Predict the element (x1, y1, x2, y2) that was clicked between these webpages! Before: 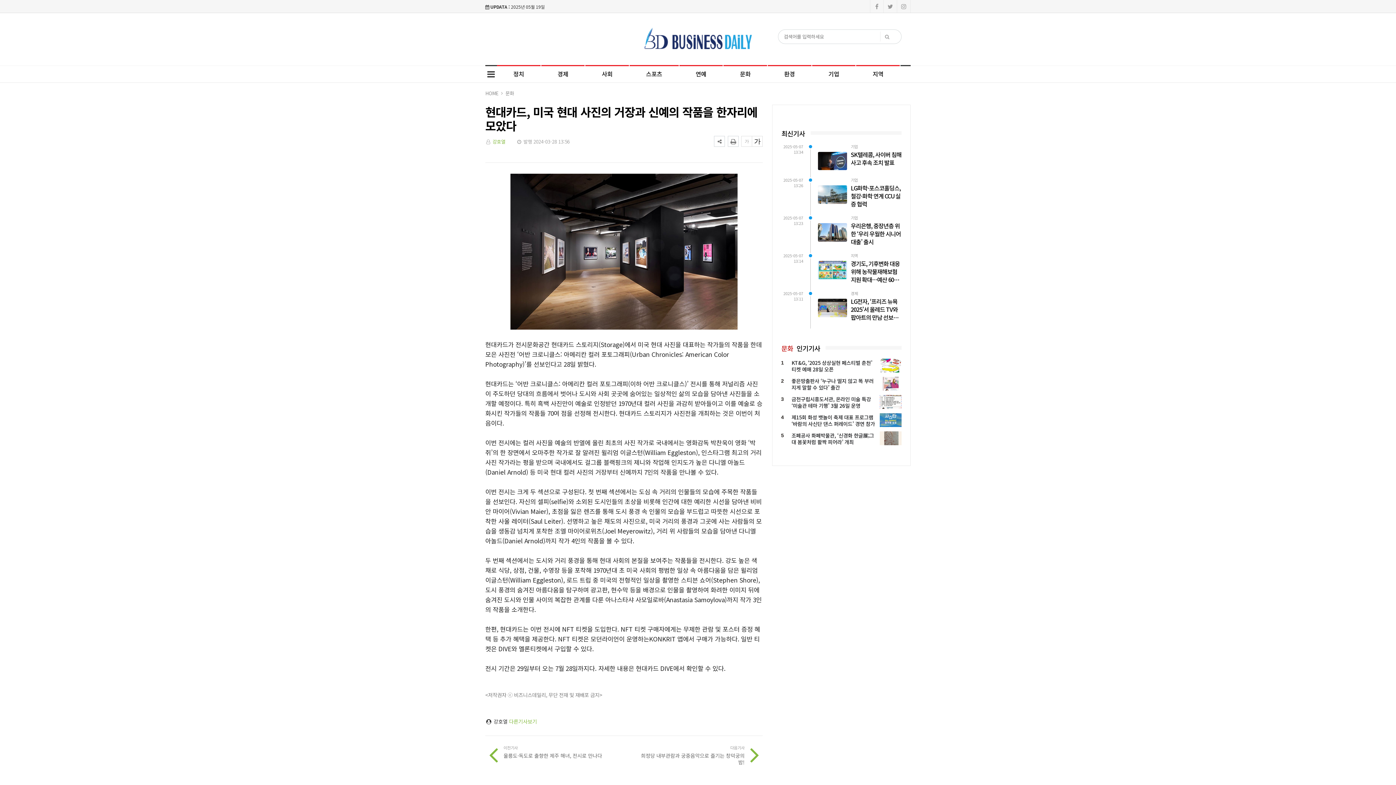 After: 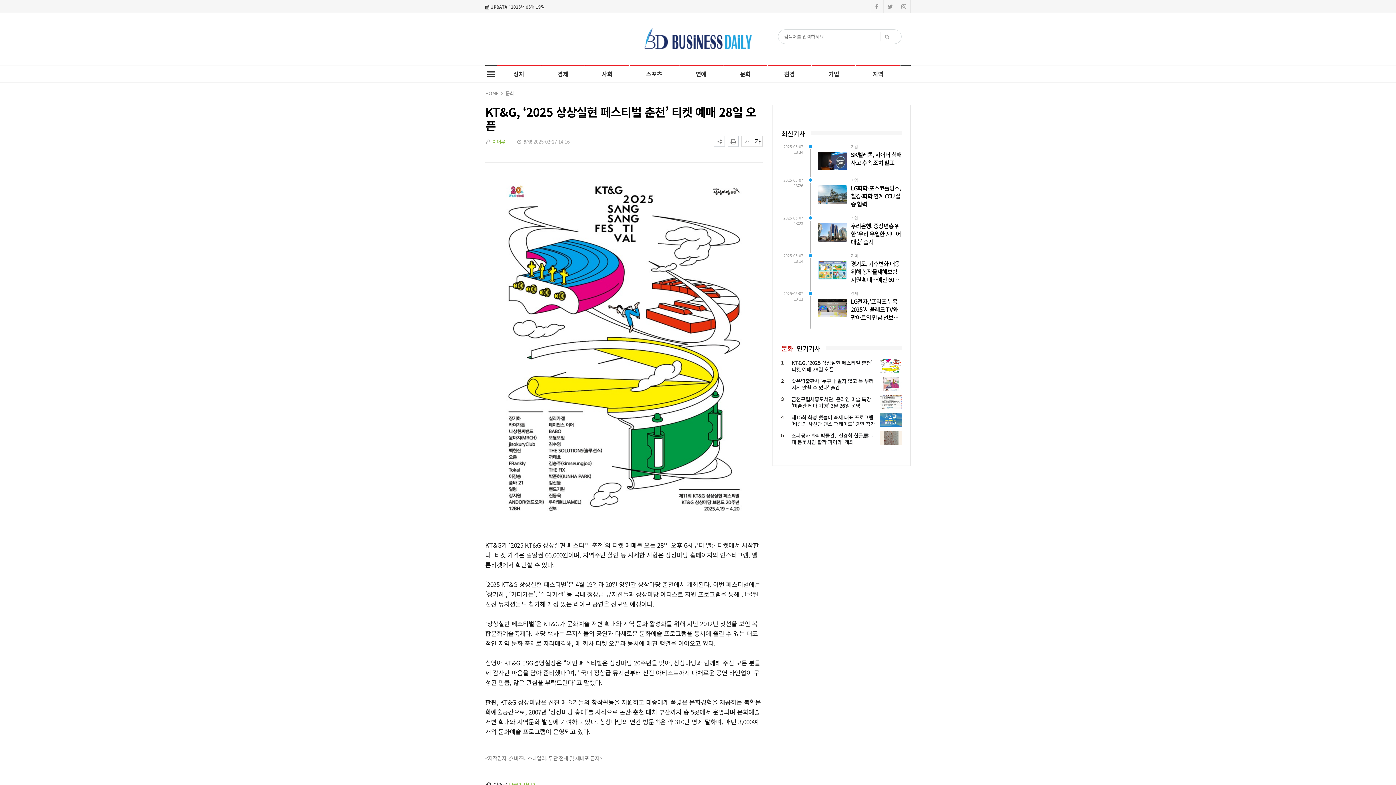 Action: label: KT&G, ‘2025 상상실현 페스티벌 춘천’ 티켓 예매 28일 오픈 bbox: (791, 359, 872, 373)